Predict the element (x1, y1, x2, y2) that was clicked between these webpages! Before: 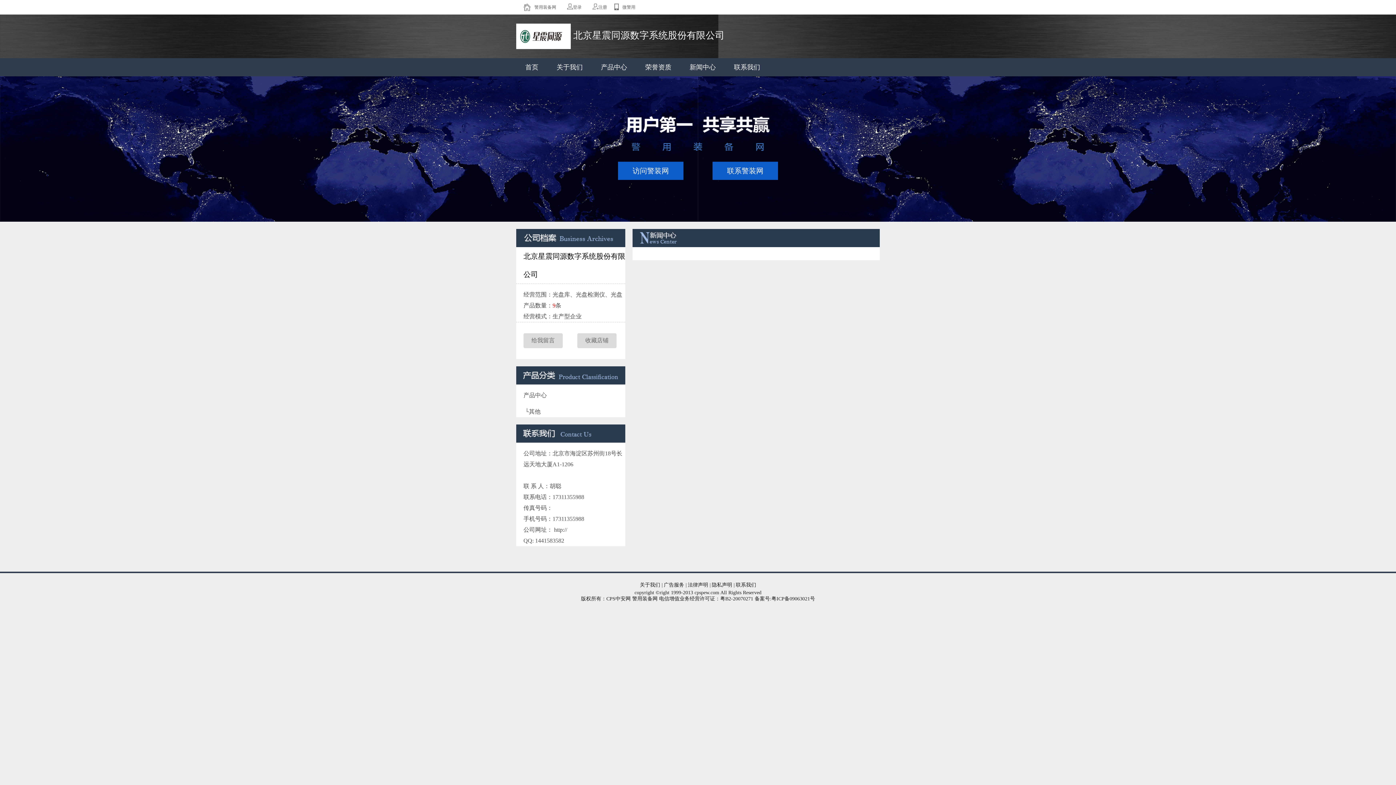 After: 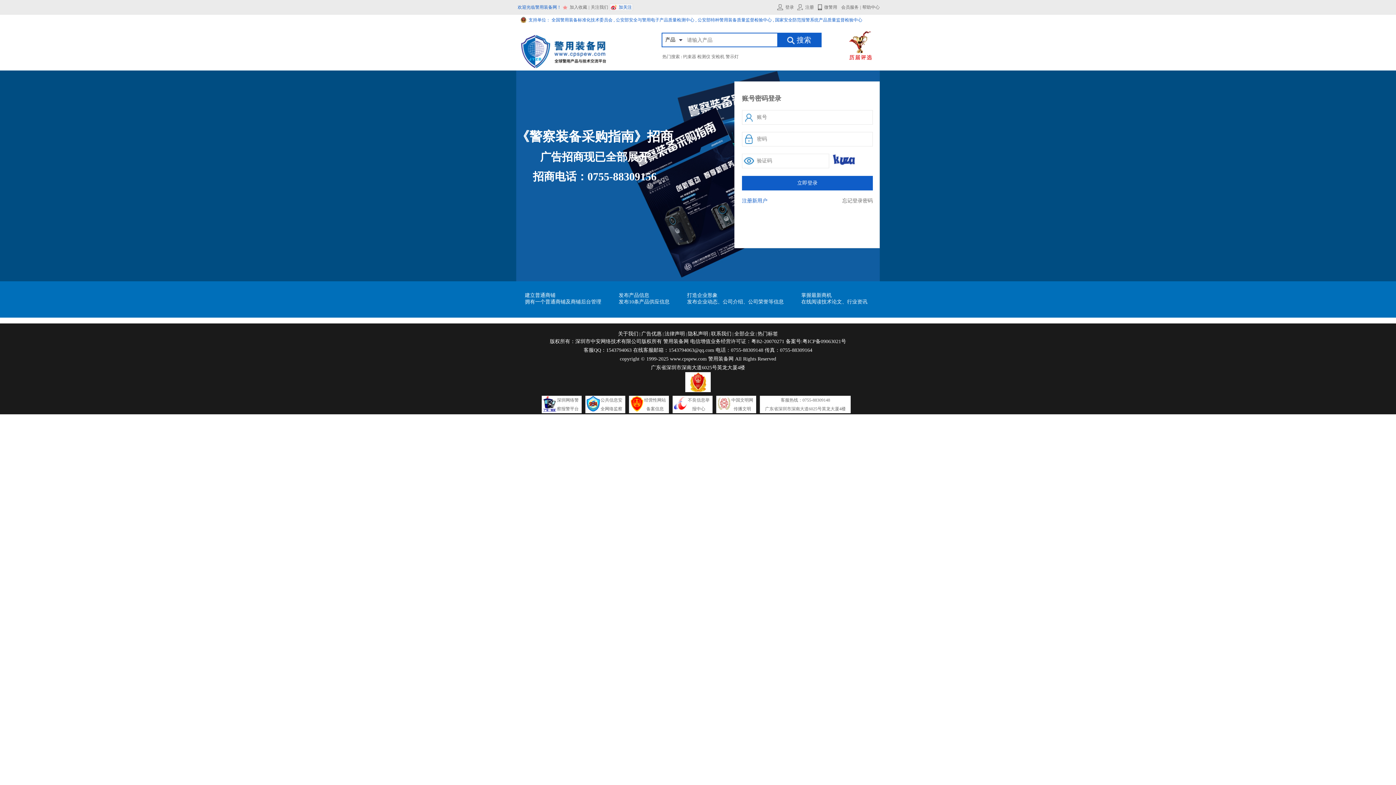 Action: label: 登录 bbox: (556, 0, 581, 14)